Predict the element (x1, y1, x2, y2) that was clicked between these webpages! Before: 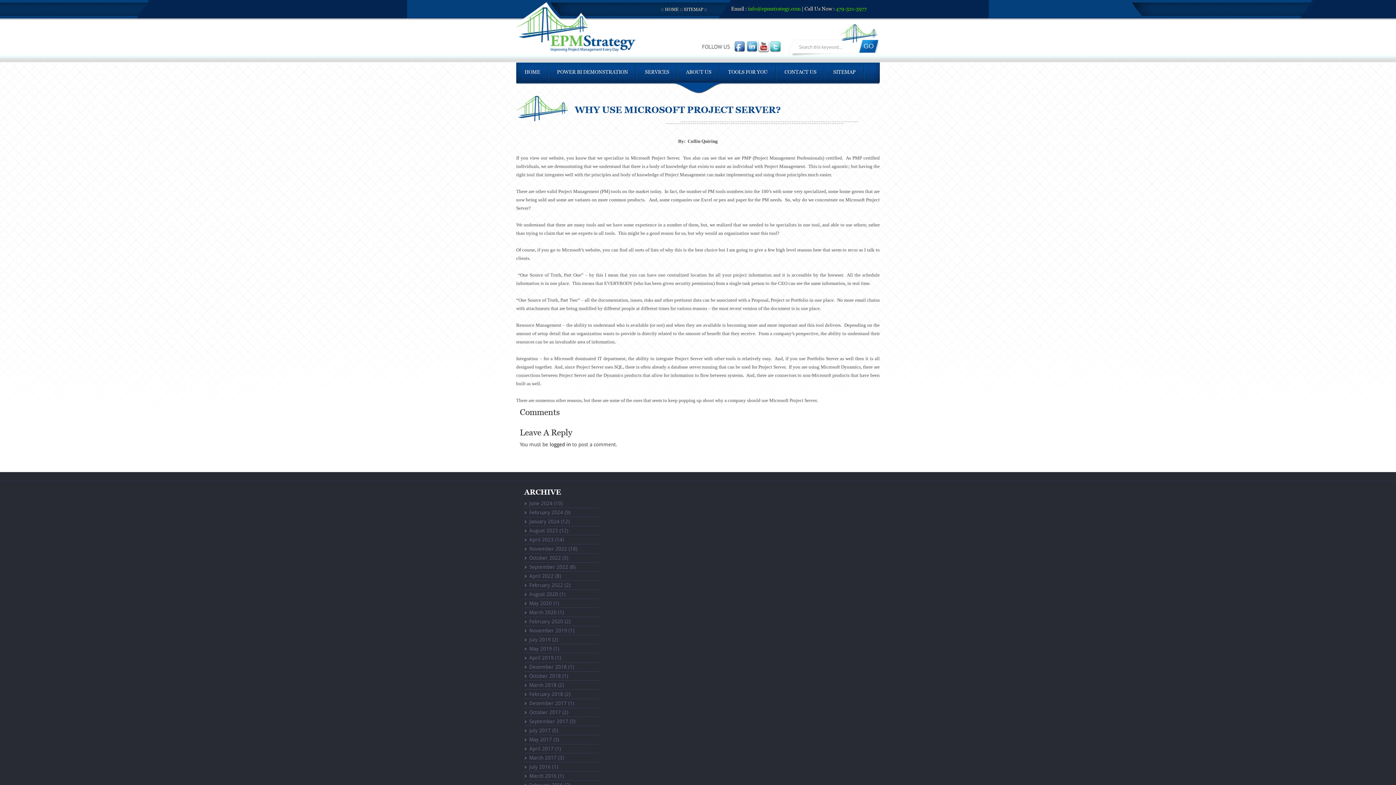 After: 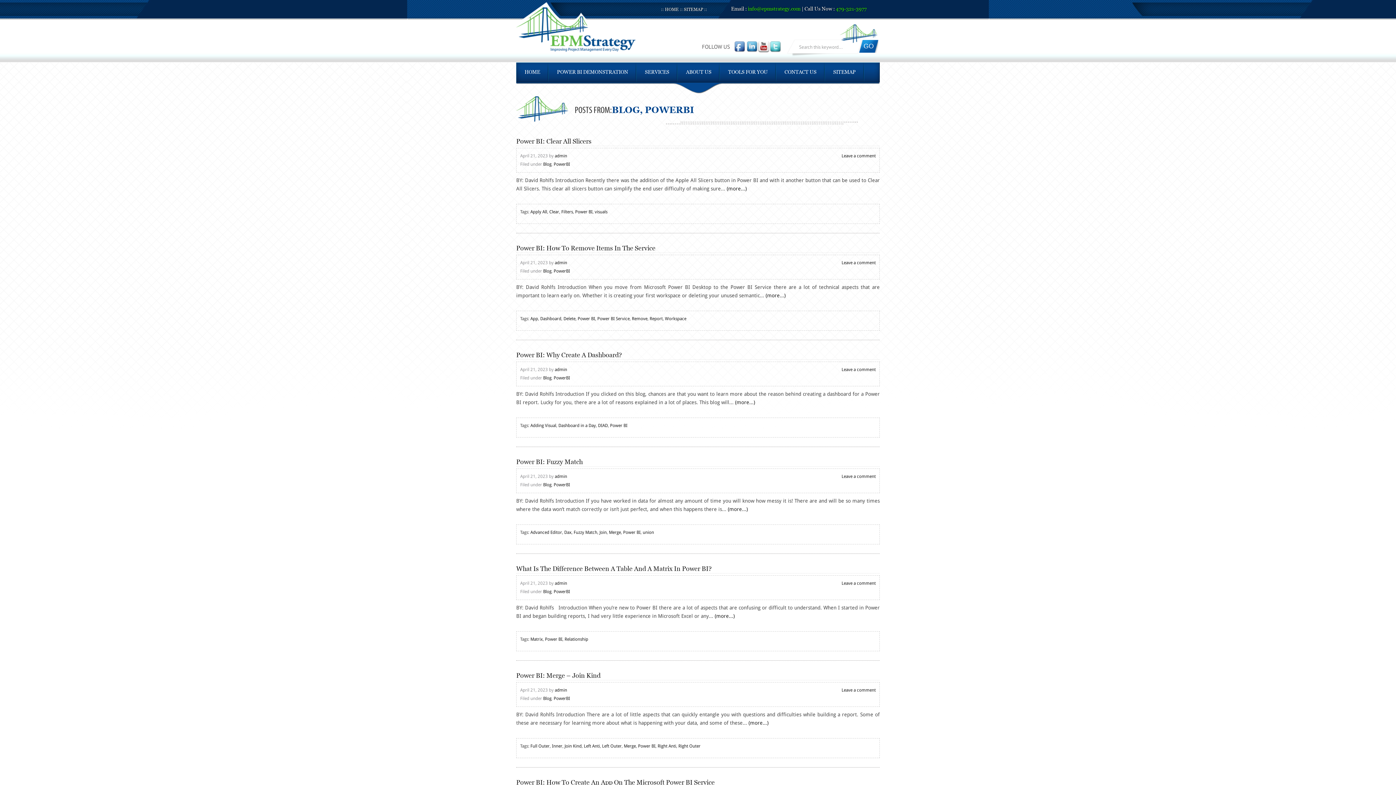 Action: bbox: (529, 537, 553, 542) label: April 2023